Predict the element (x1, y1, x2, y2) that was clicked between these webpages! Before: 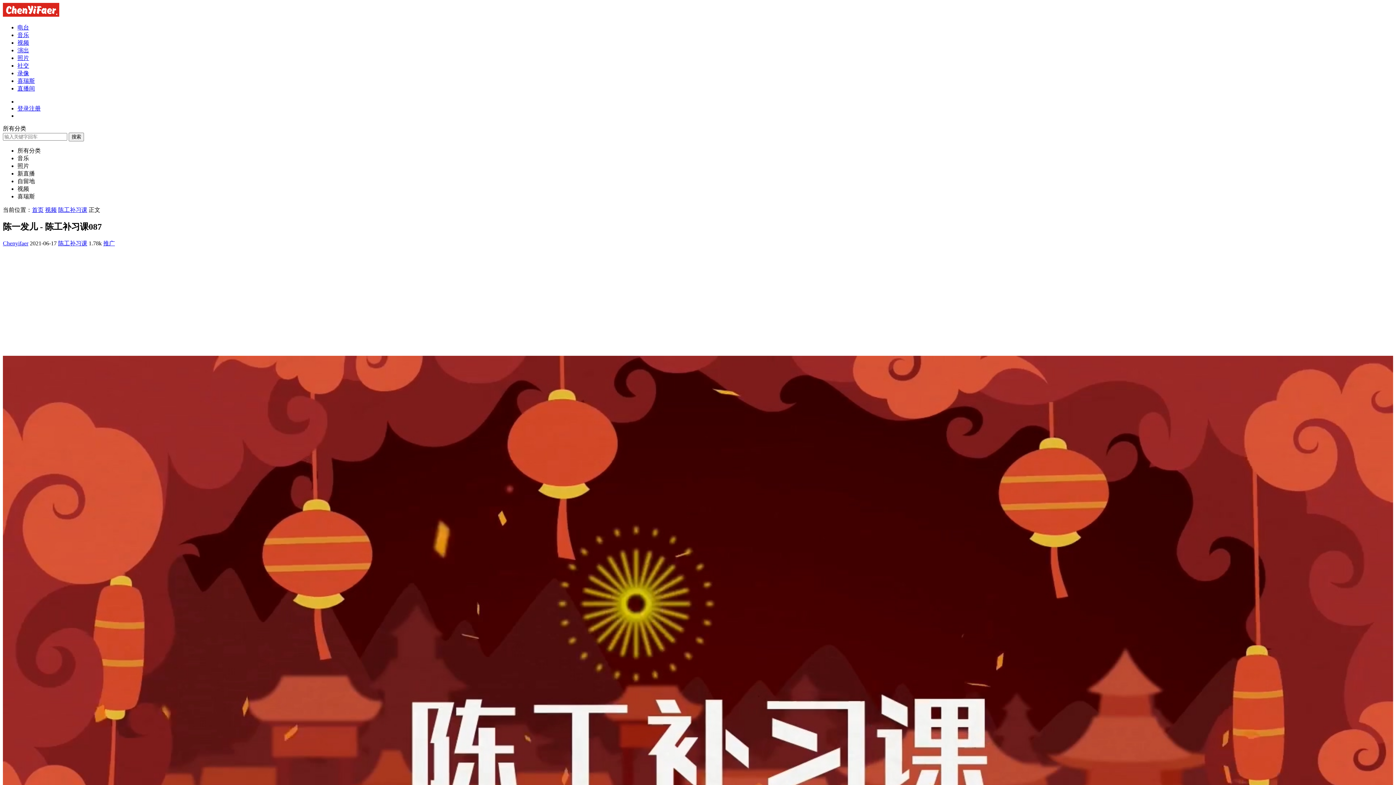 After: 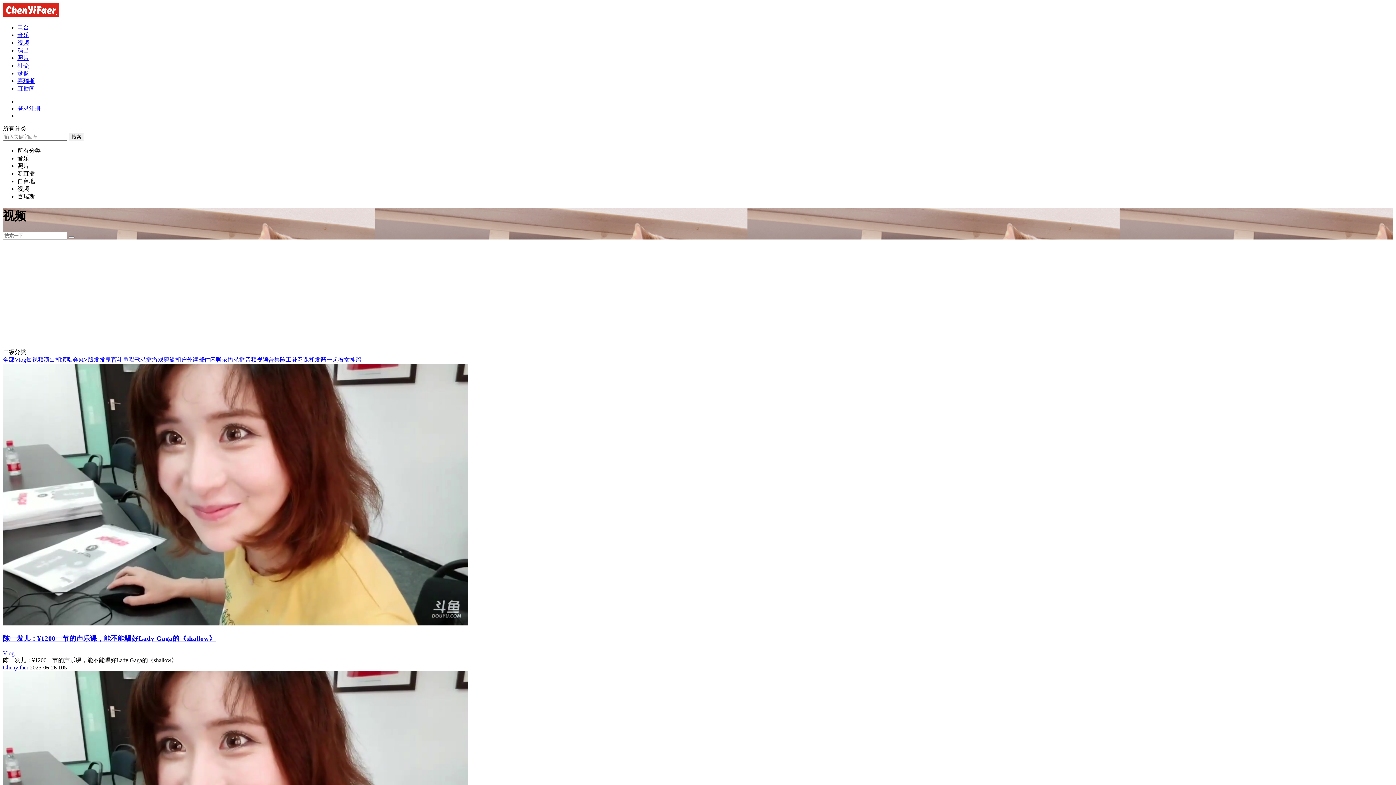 Action: bbox: (17, 39, 29, 45) label: 视频